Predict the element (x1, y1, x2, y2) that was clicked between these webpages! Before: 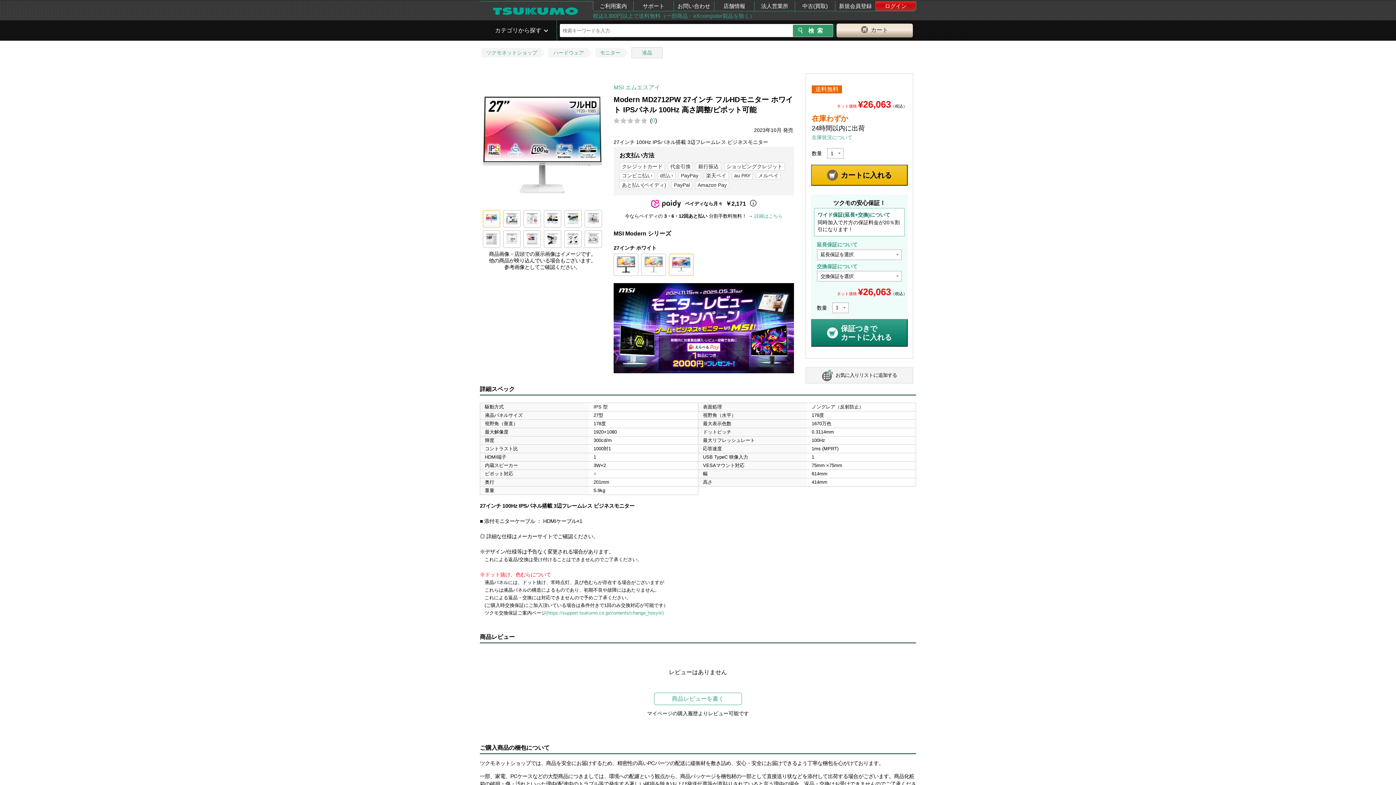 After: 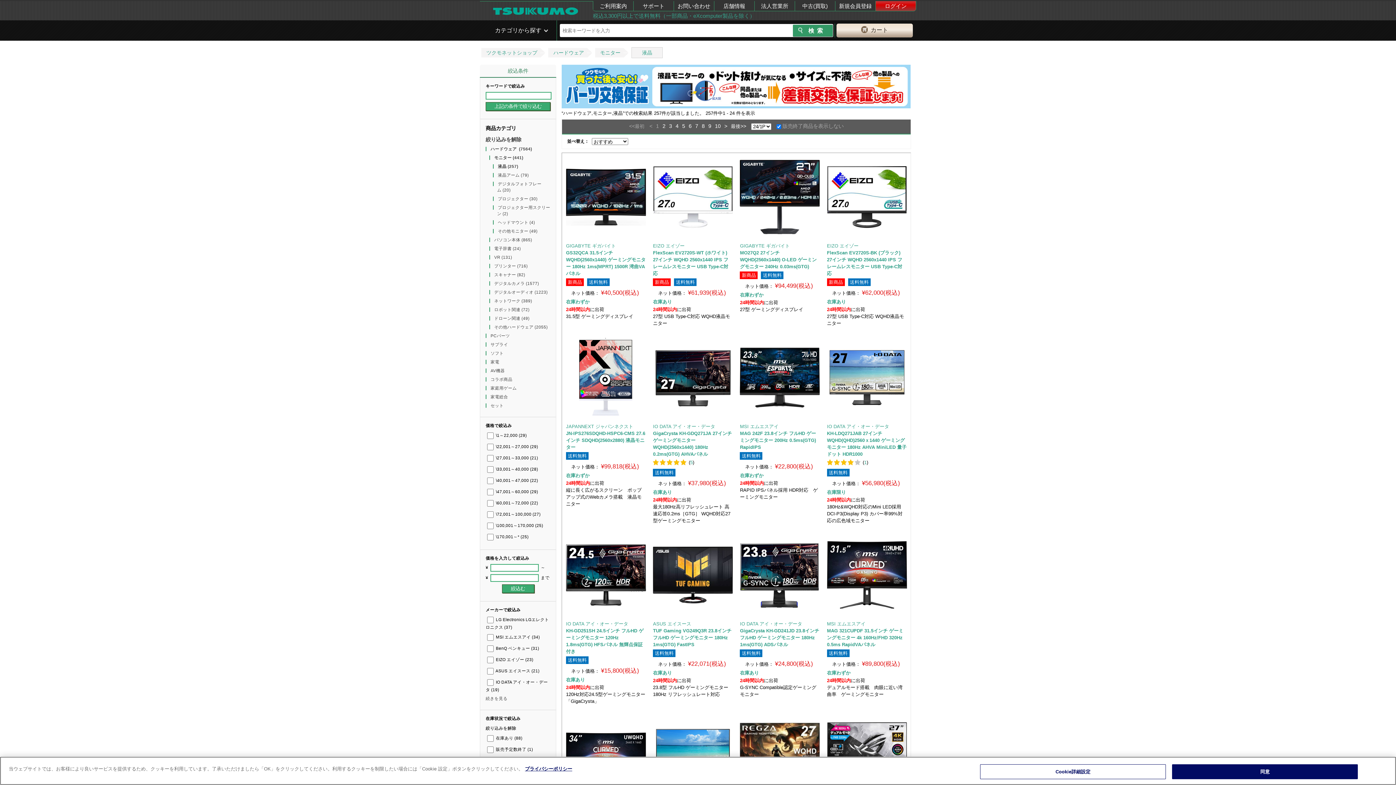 Action: label: 液晶 bbox: (637, 49, 657, 55)